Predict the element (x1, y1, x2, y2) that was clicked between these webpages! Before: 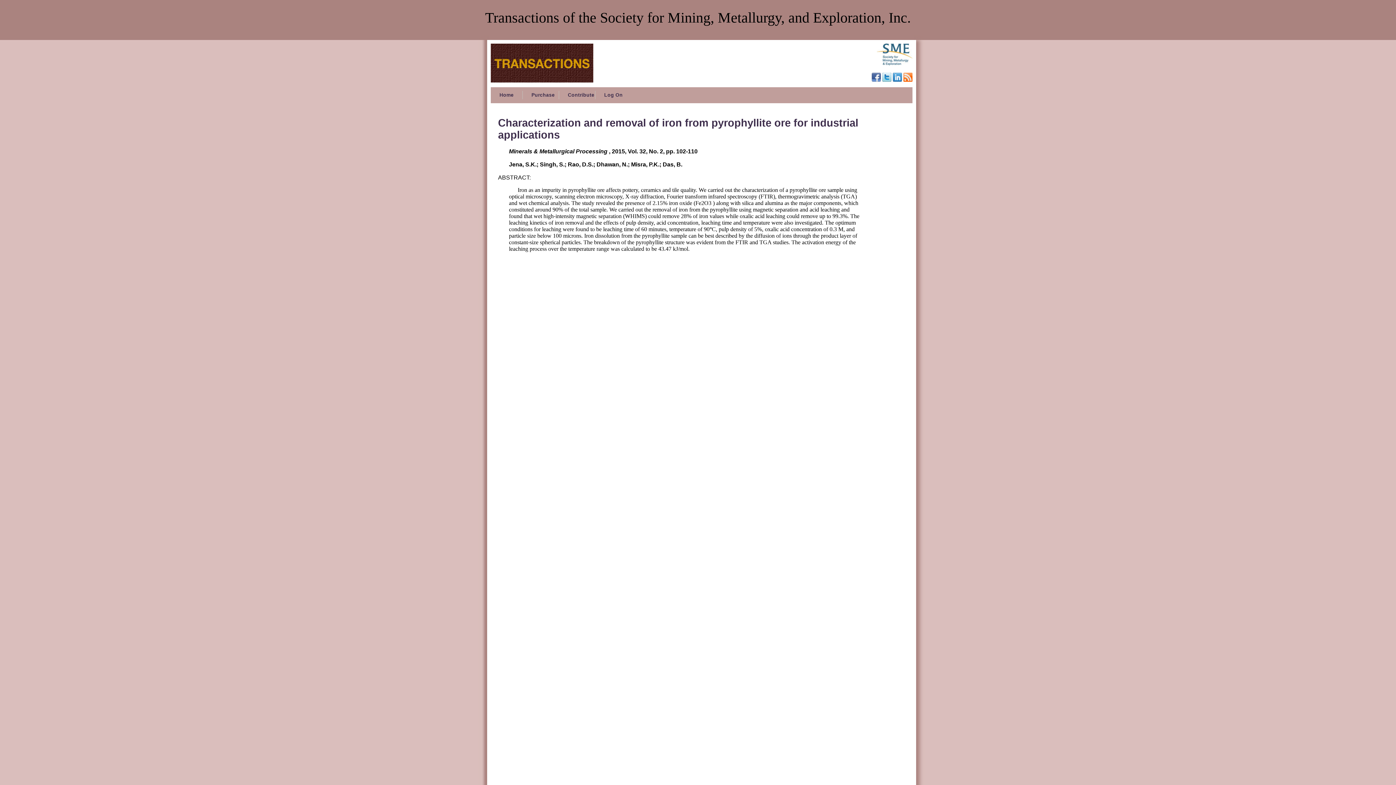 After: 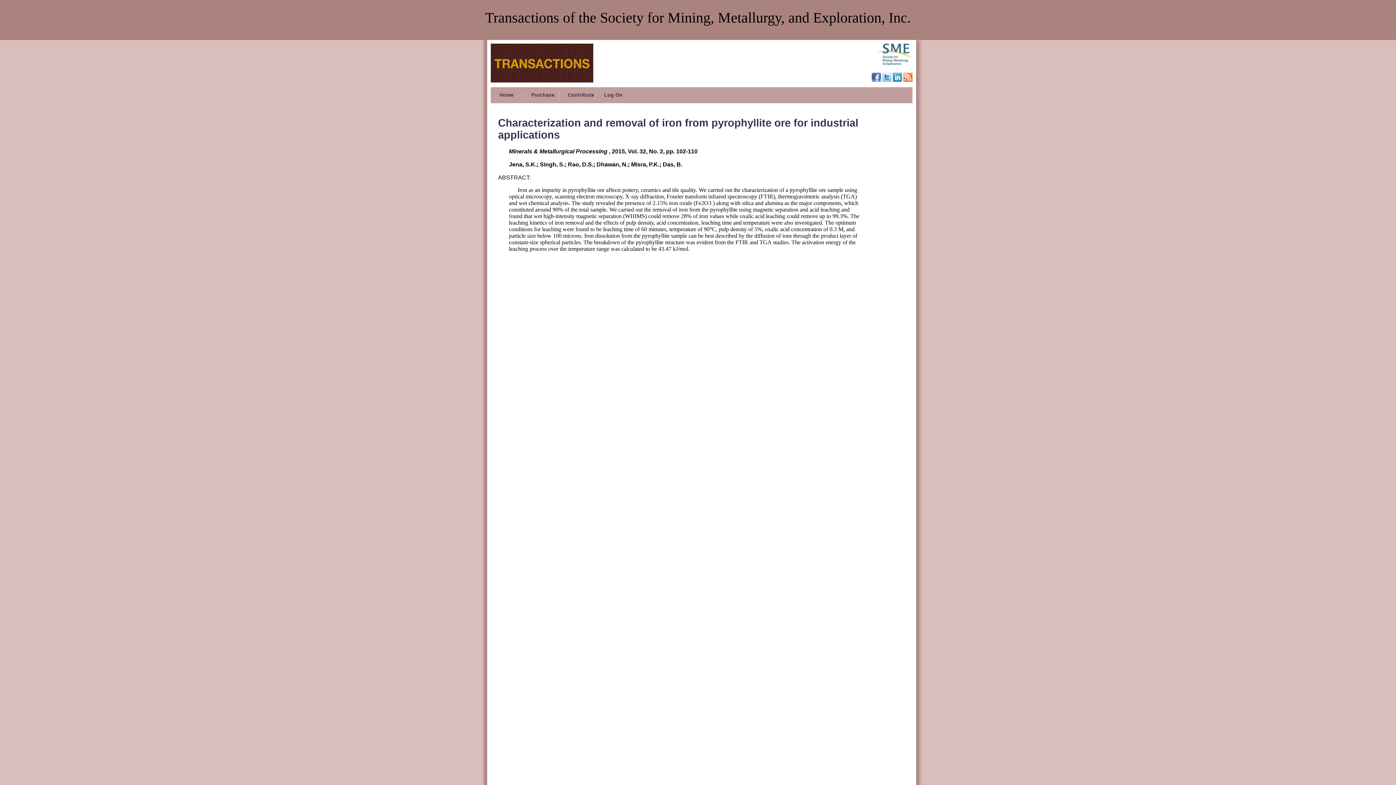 Action: bbox: (903, 76, 912, 82)